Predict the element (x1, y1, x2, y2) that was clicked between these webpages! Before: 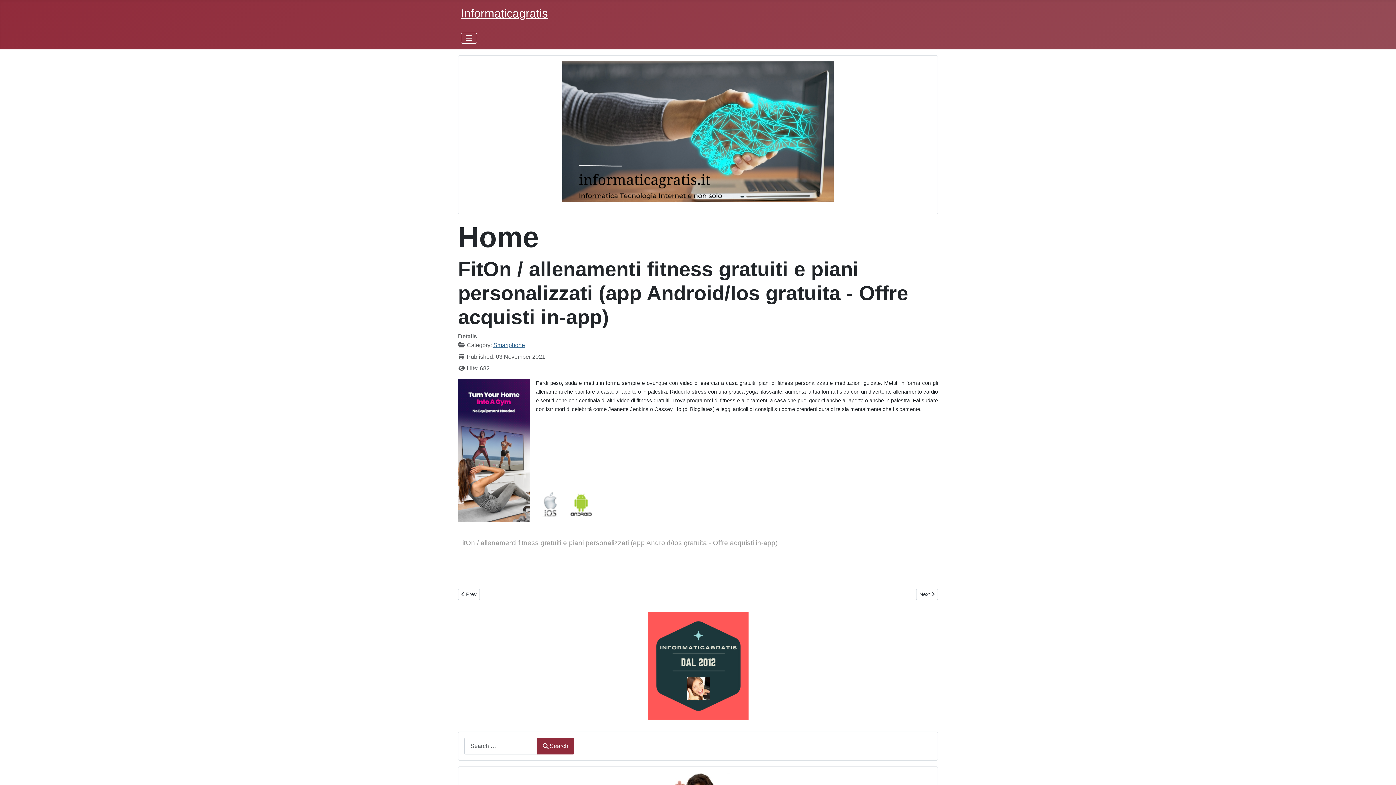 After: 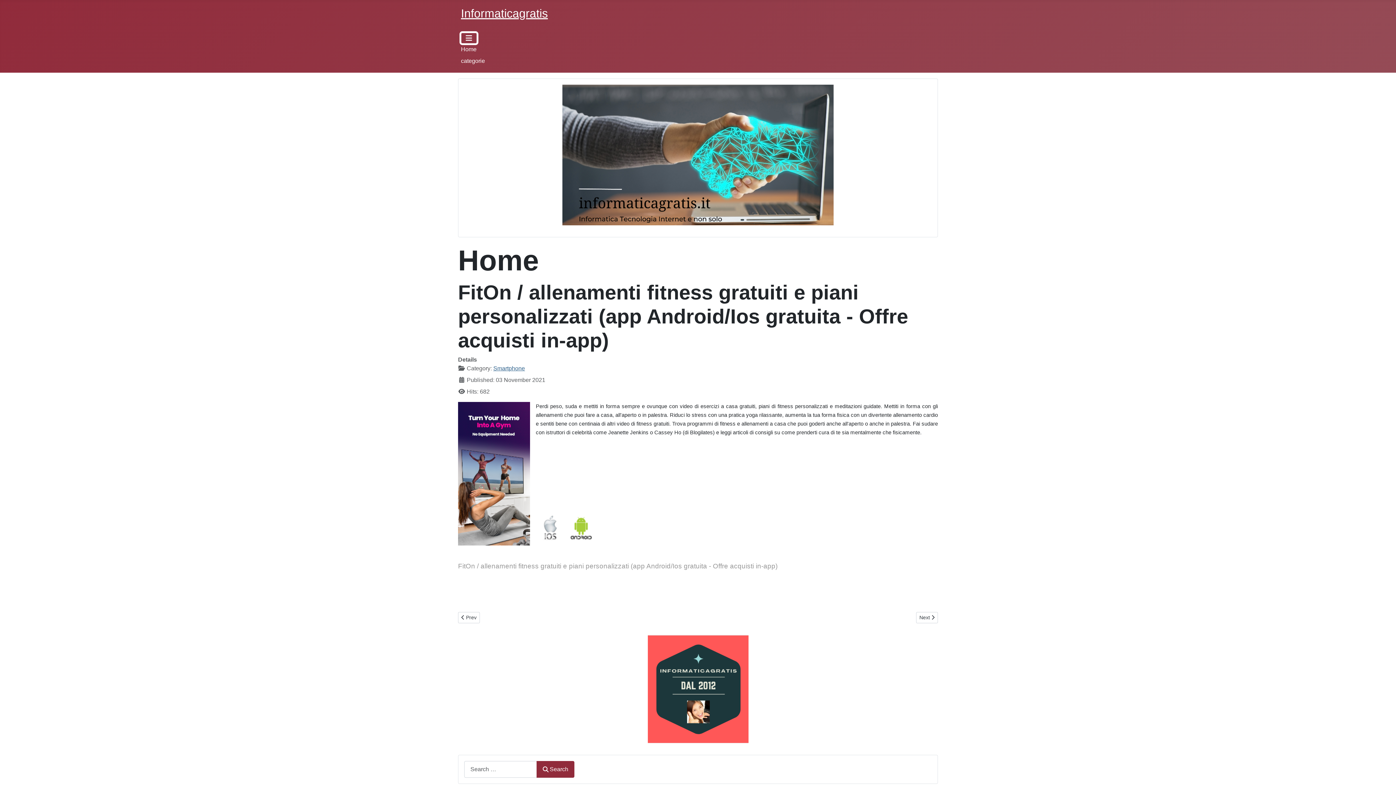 Action: label: Toggle Navigation bbox: (461, 32, 477, 43)